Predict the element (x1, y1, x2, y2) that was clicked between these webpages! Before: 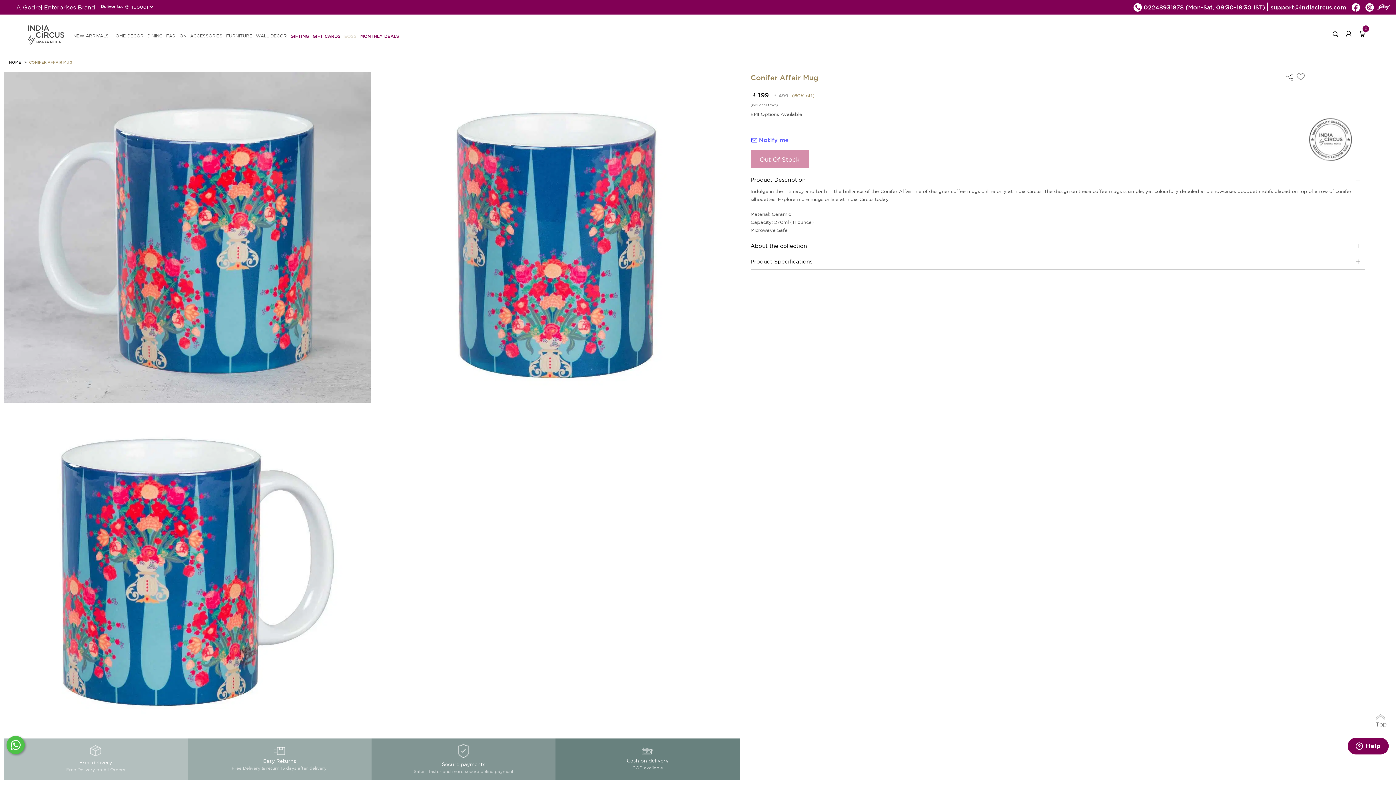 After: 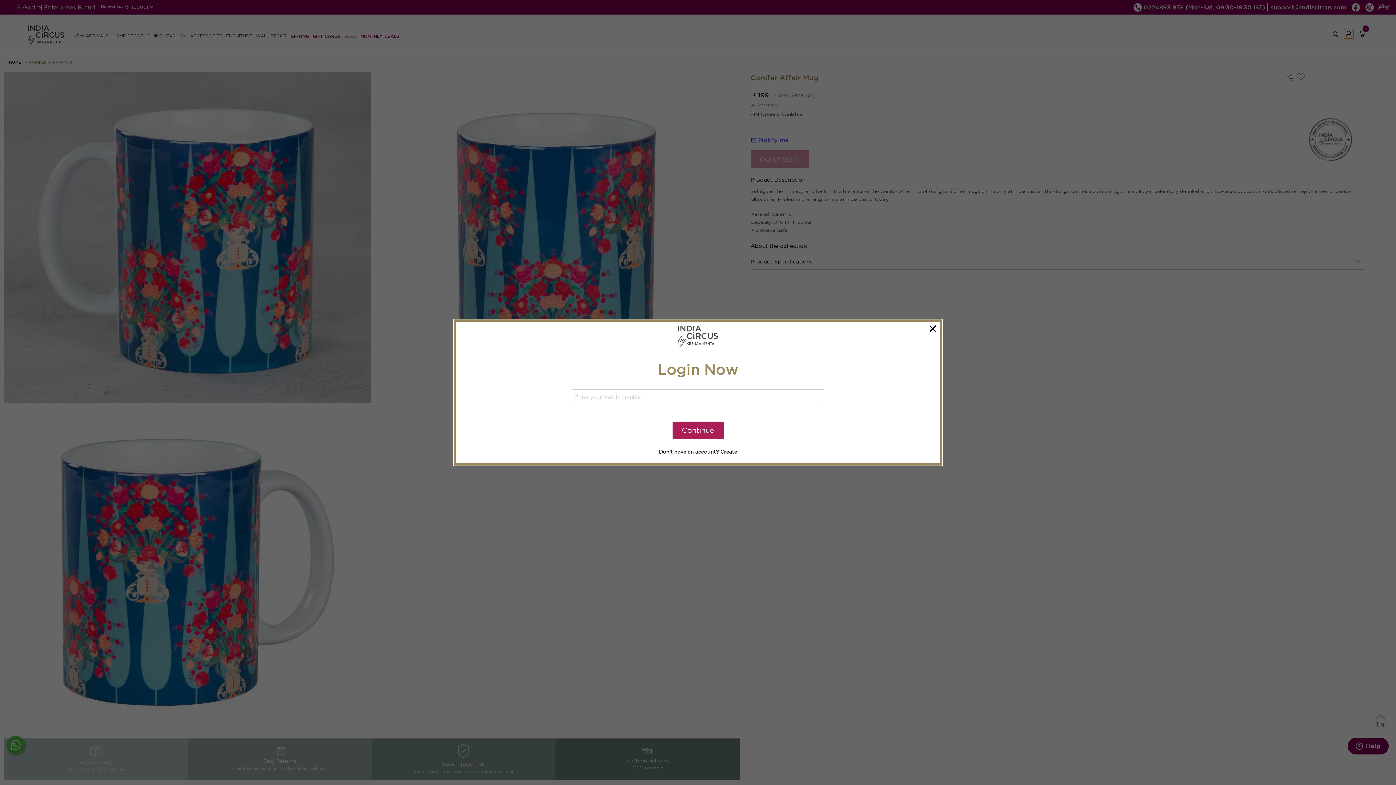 Action: bbox: (1344, 29, 1353, 38)